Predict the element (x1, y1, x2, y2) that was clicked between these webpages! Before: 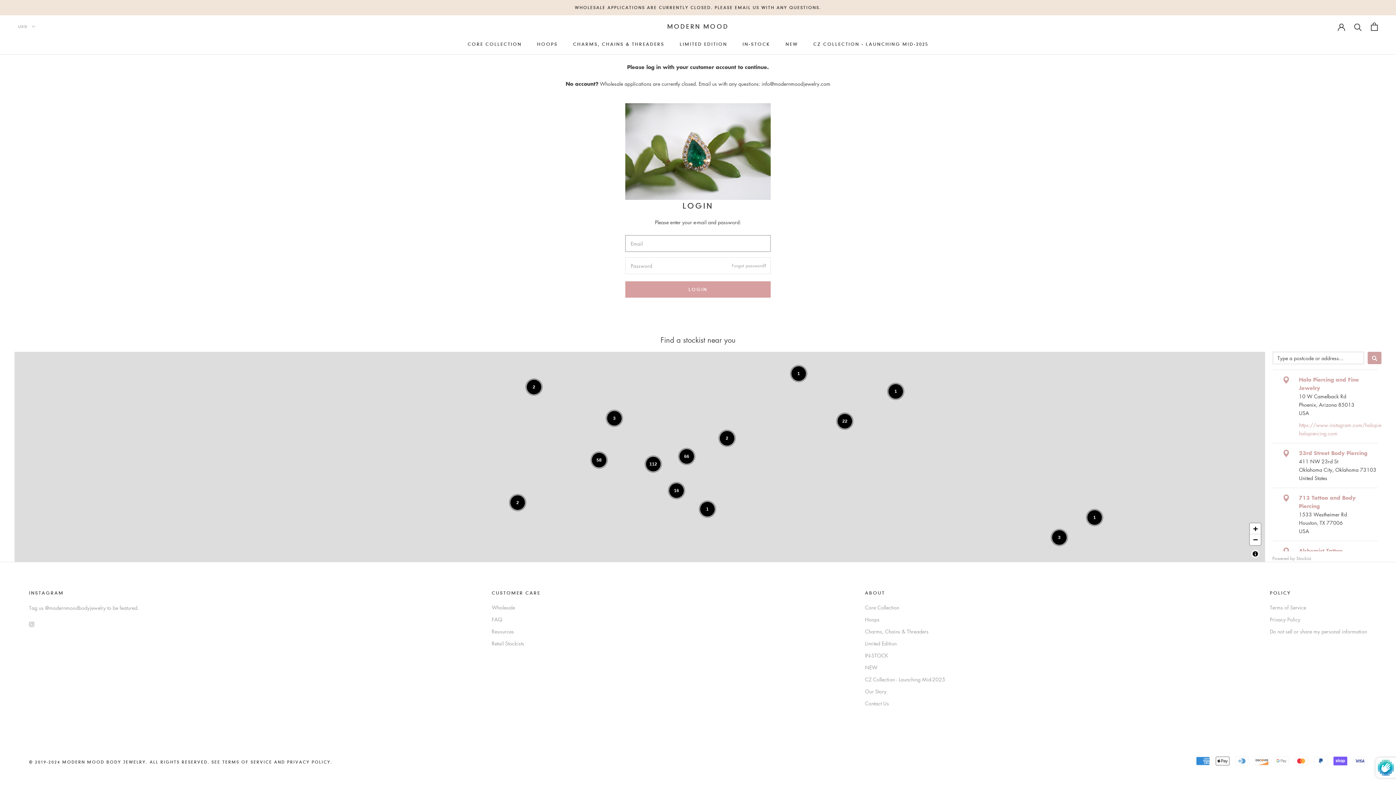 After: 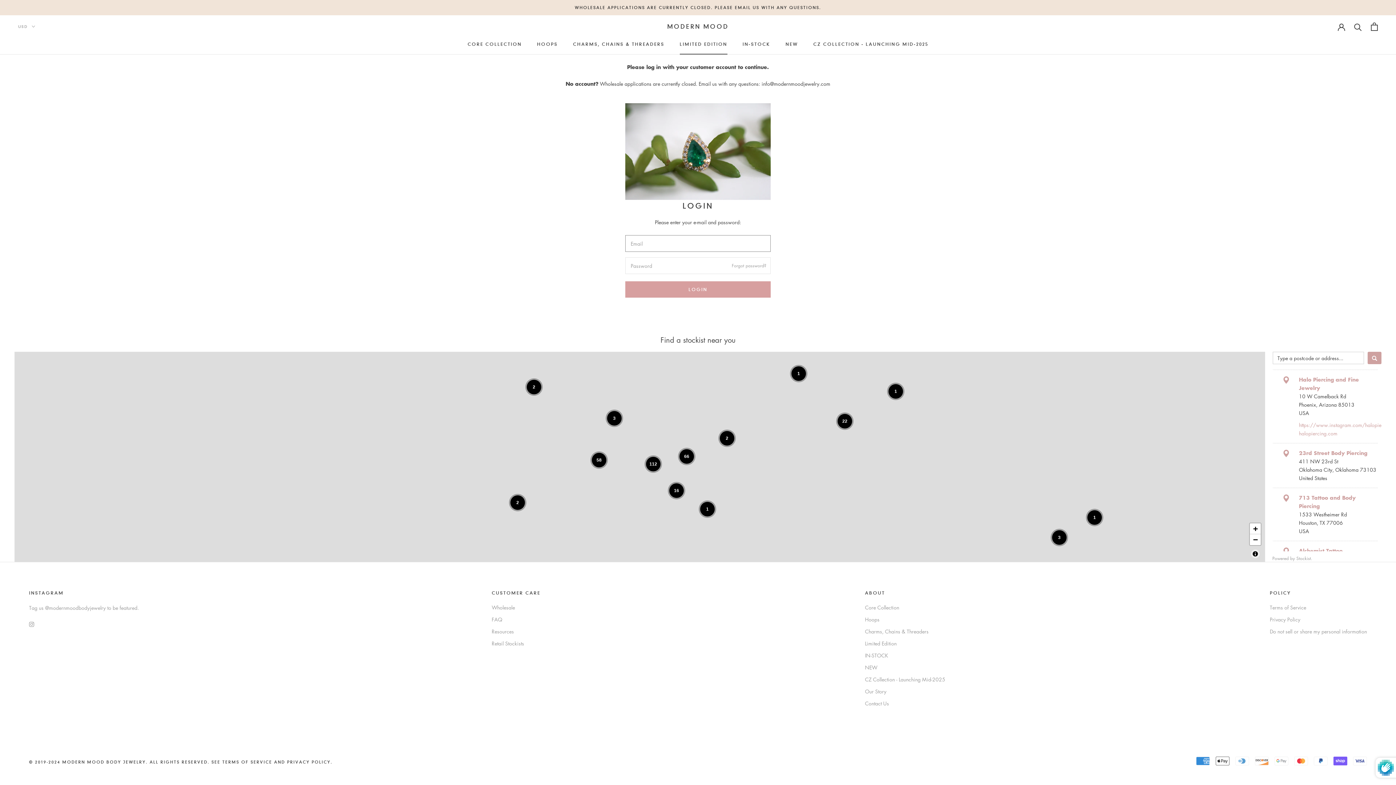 Action: label: LIMITED EDITION
LIMITED EDITION bbox: (679, 41, 727, 46)